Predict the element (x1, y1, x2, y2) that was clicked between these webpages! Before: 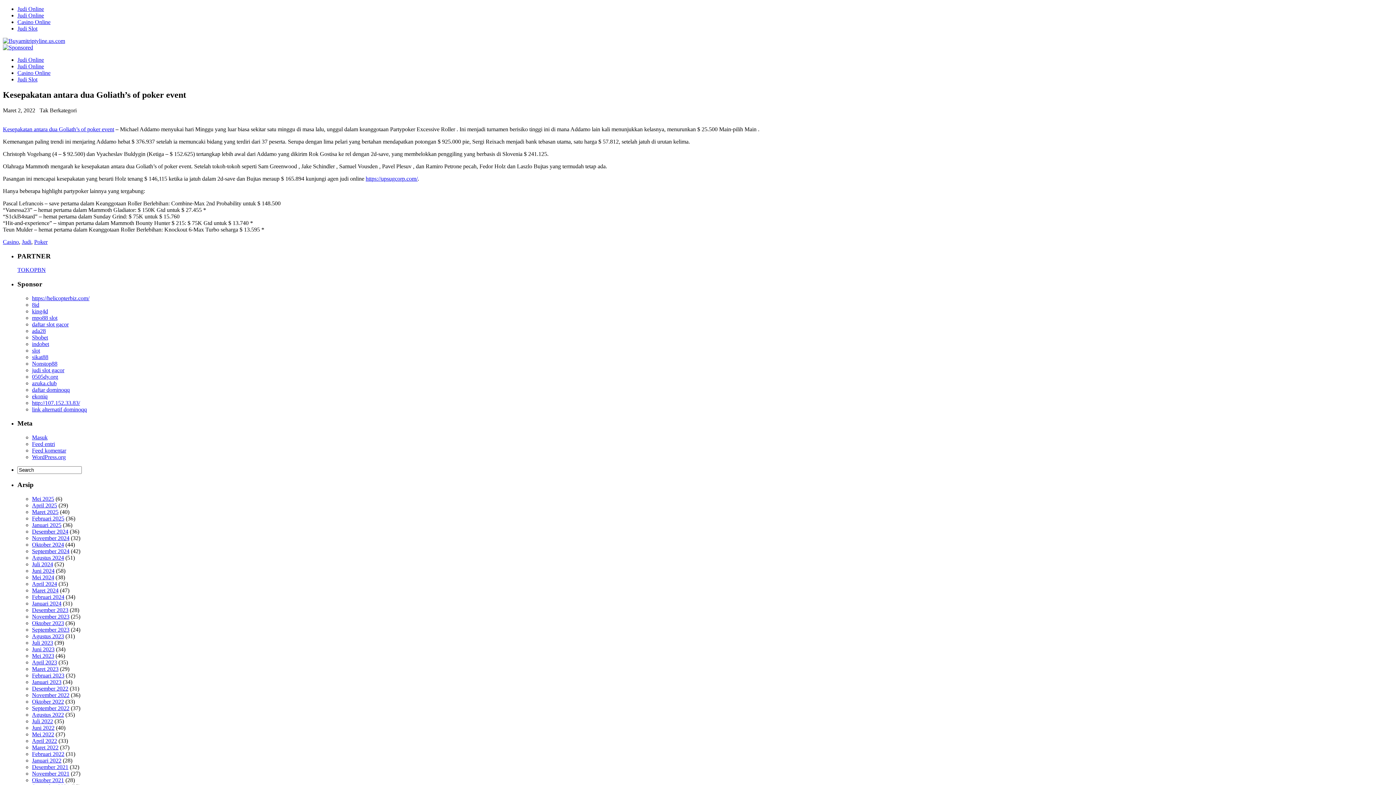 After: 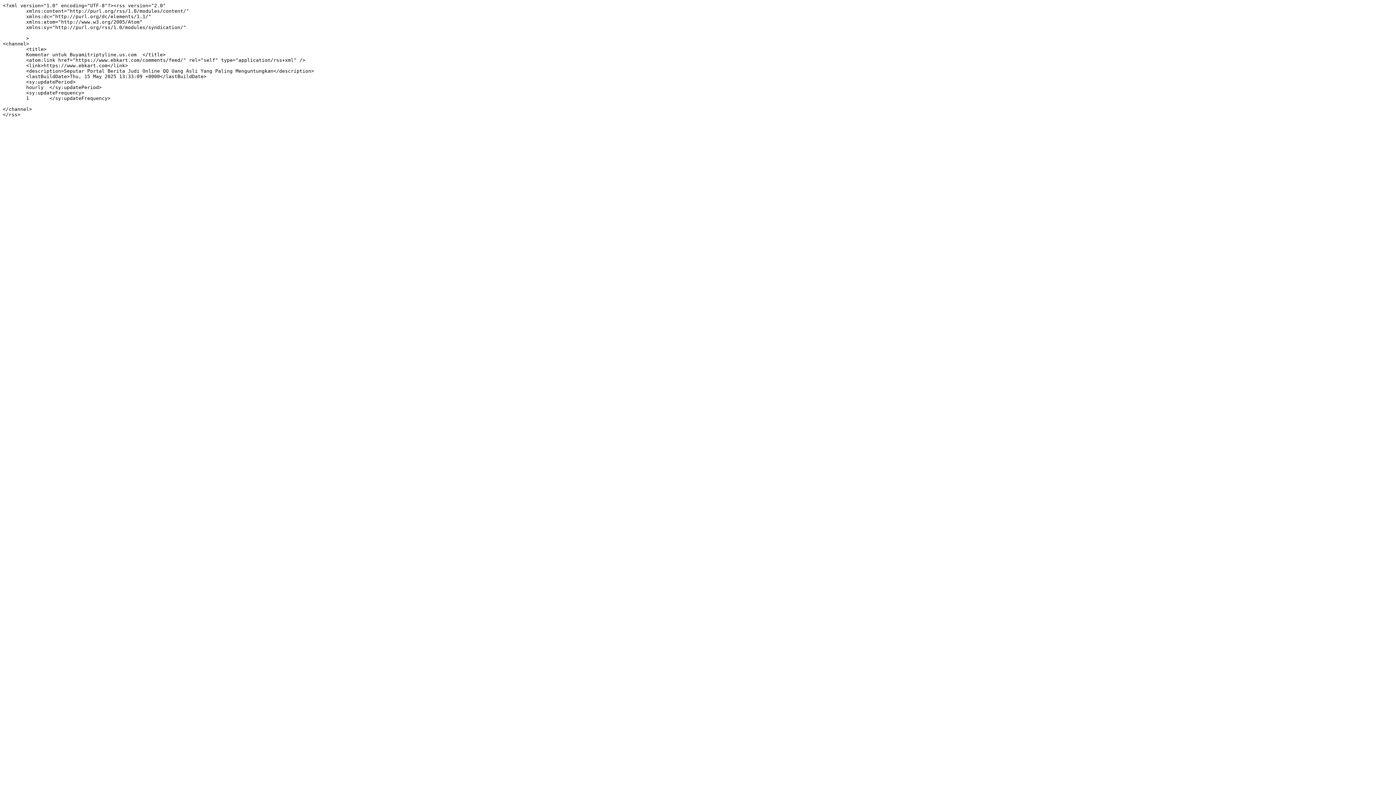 Action: label: Feed komentar bbox: (32, 447, 66, 453)